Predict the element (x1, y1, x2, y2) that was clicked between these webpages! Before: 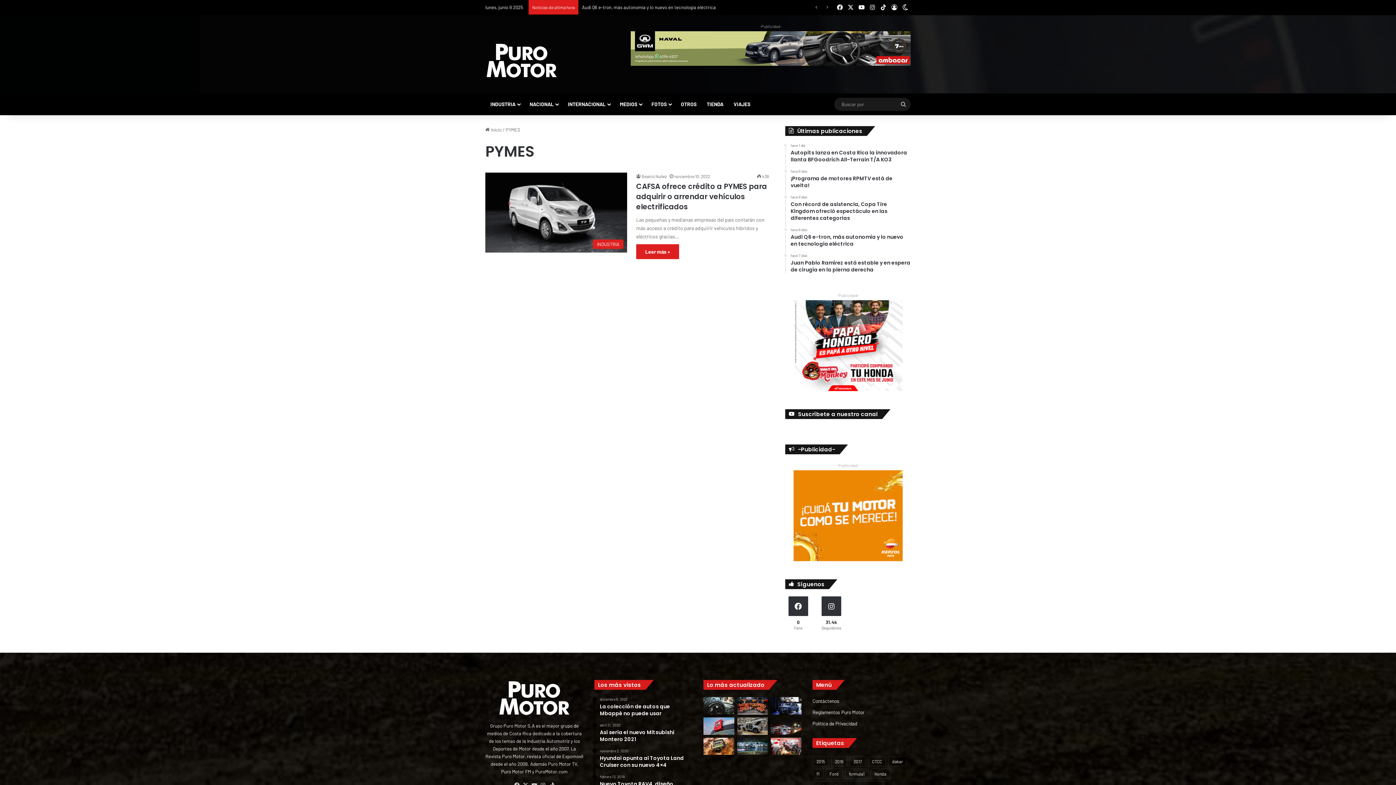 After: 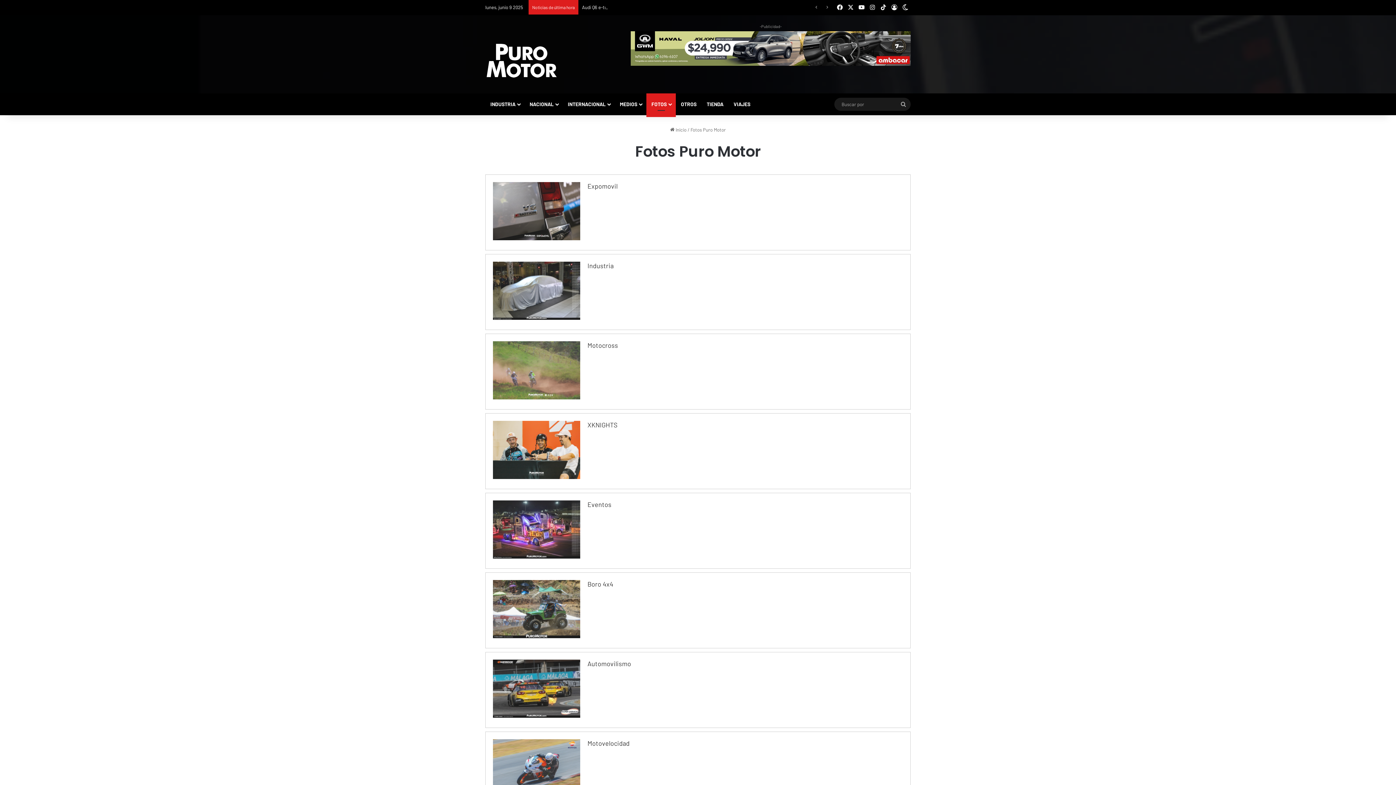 Action: bbox: (646, 93, 676, 115) label: FOTOS